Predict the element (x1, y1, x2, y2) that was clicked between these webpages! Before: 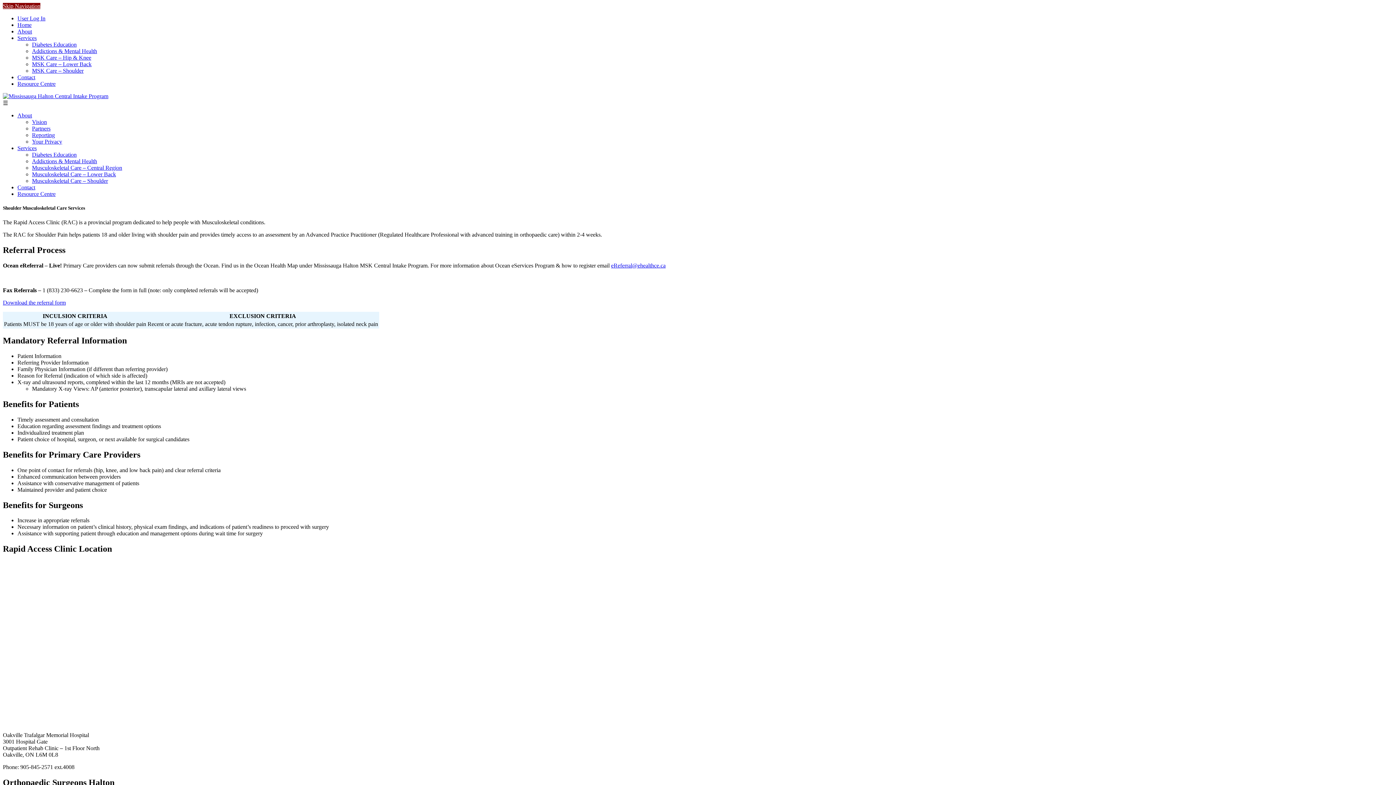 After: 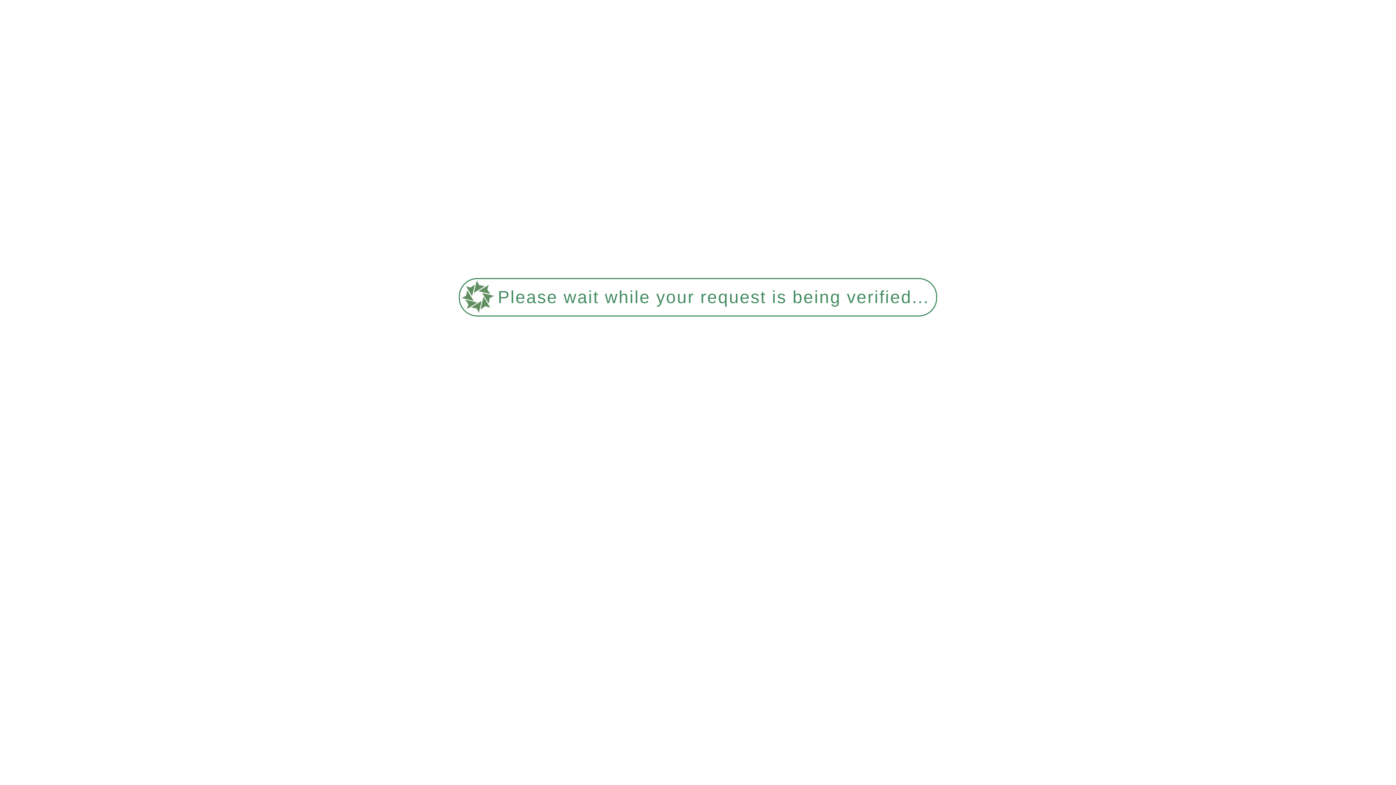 Action: bbox: (17, 184, 35, 190) label: Contact